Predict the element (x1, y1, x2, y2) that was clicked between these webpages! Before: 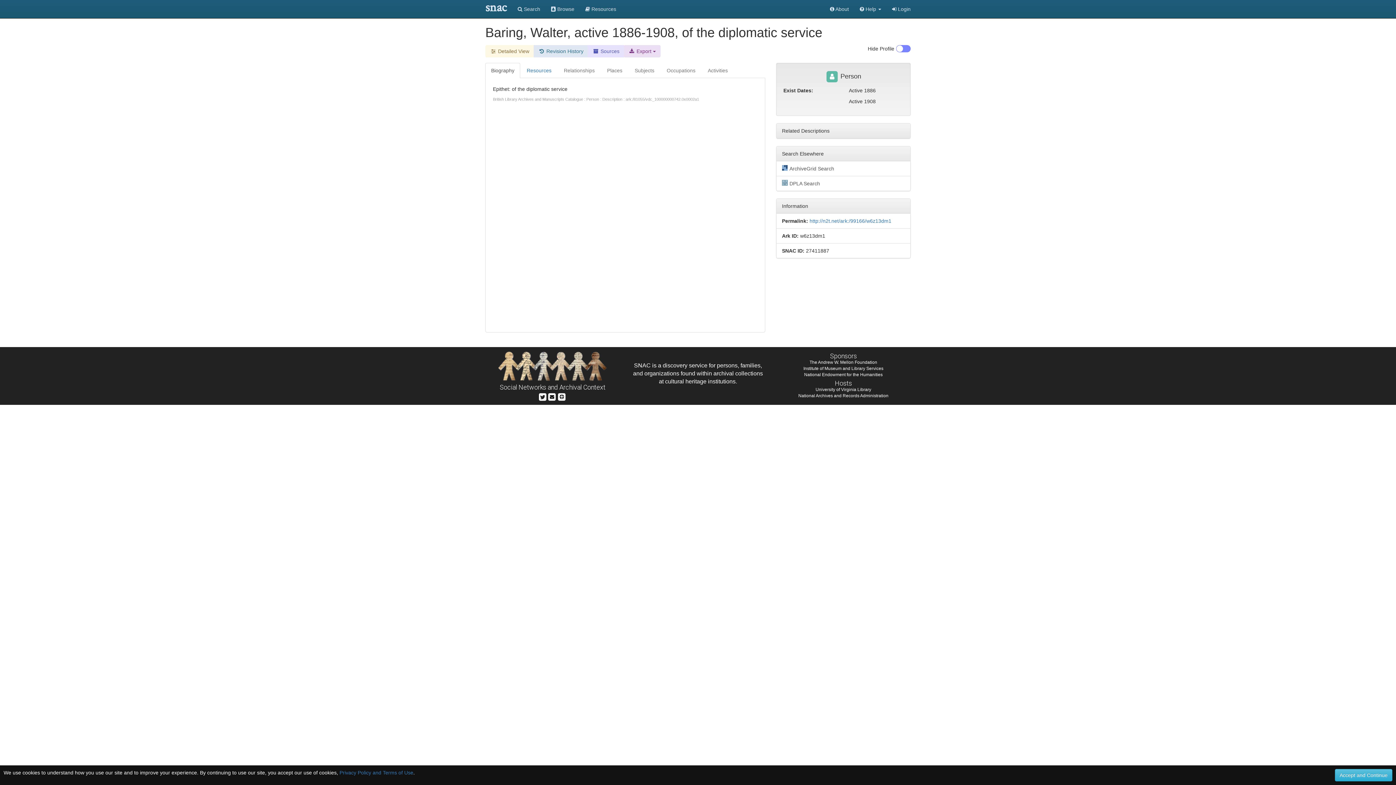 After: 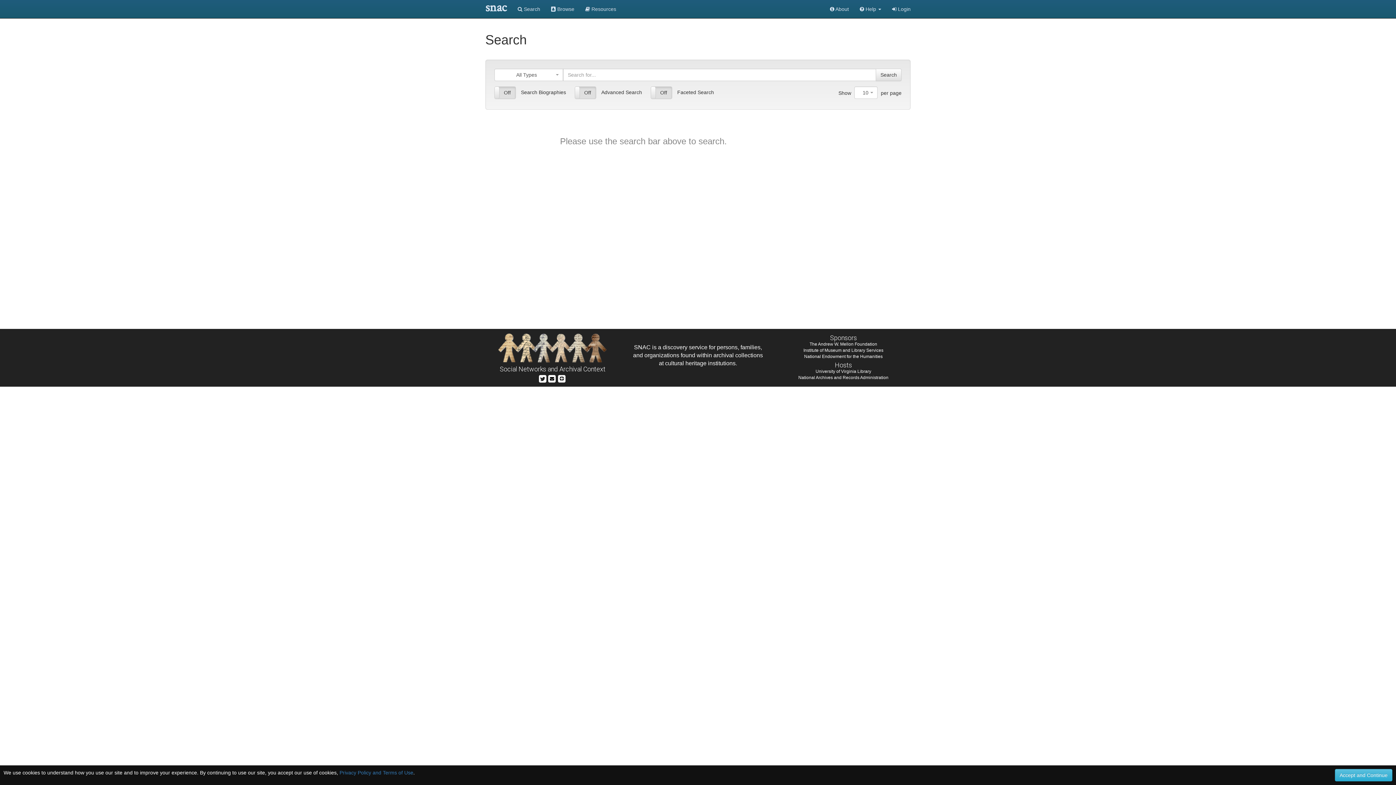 Action: bbox: (512, 0, 545, 18) label:  Search